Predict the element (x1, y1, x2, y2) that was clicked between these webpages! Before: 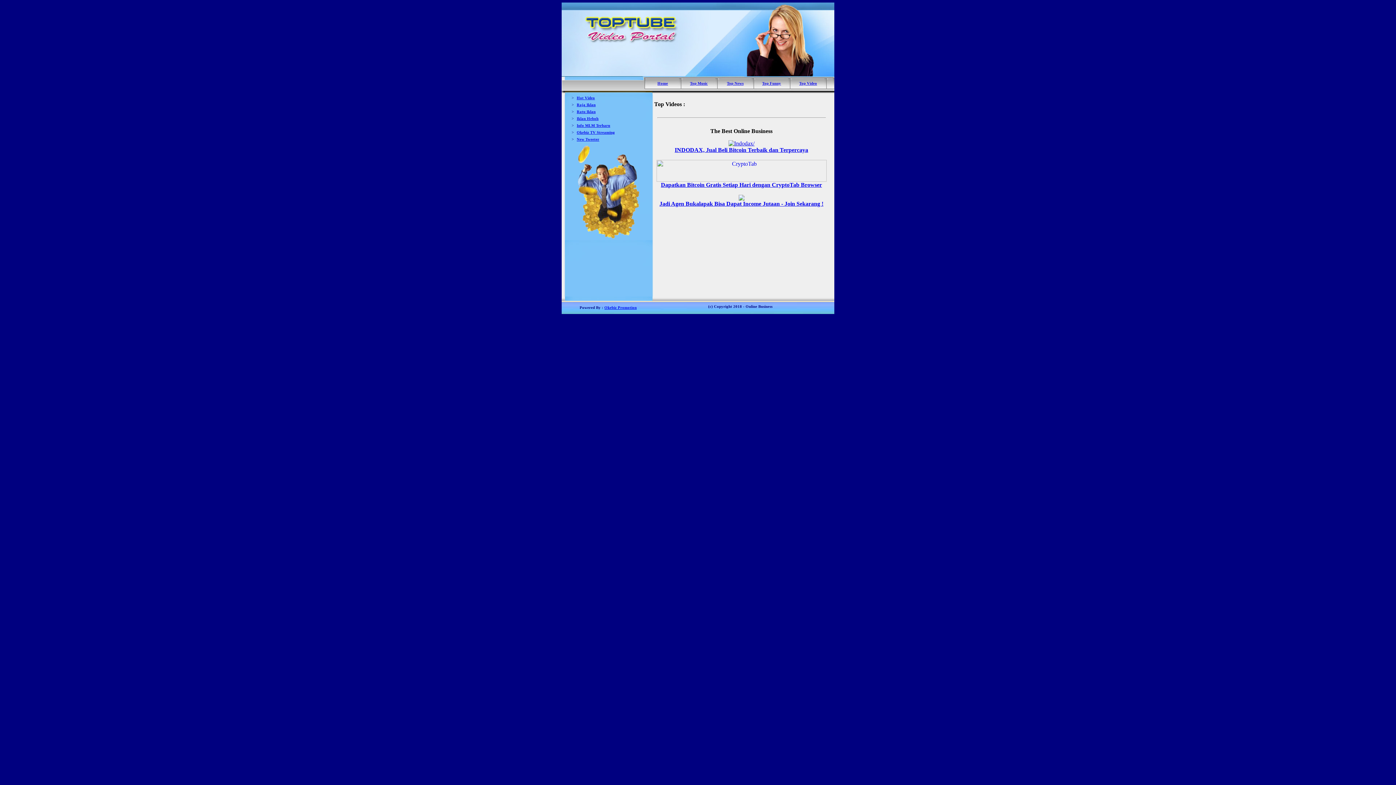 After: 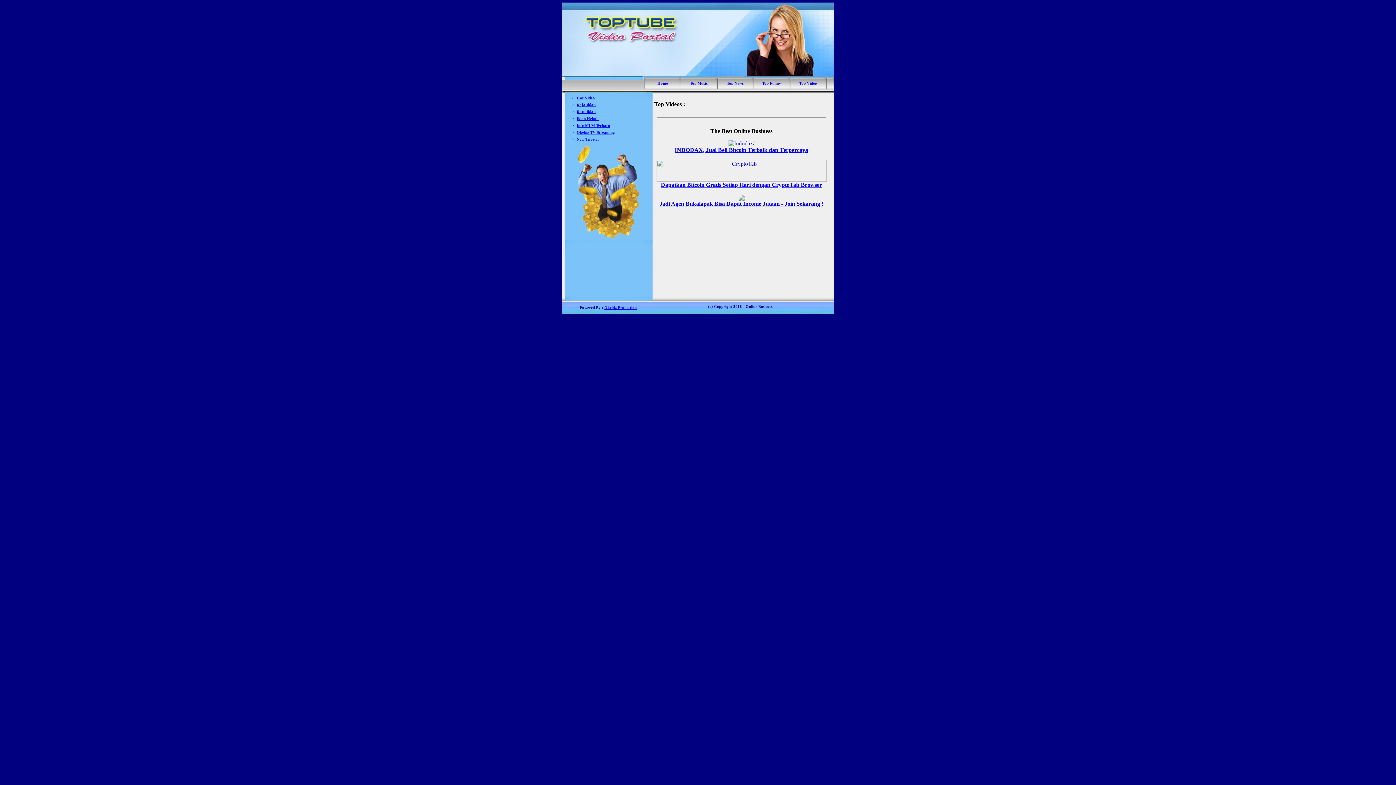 Action: label: Top News bbox: (727, 81, 743, 85)